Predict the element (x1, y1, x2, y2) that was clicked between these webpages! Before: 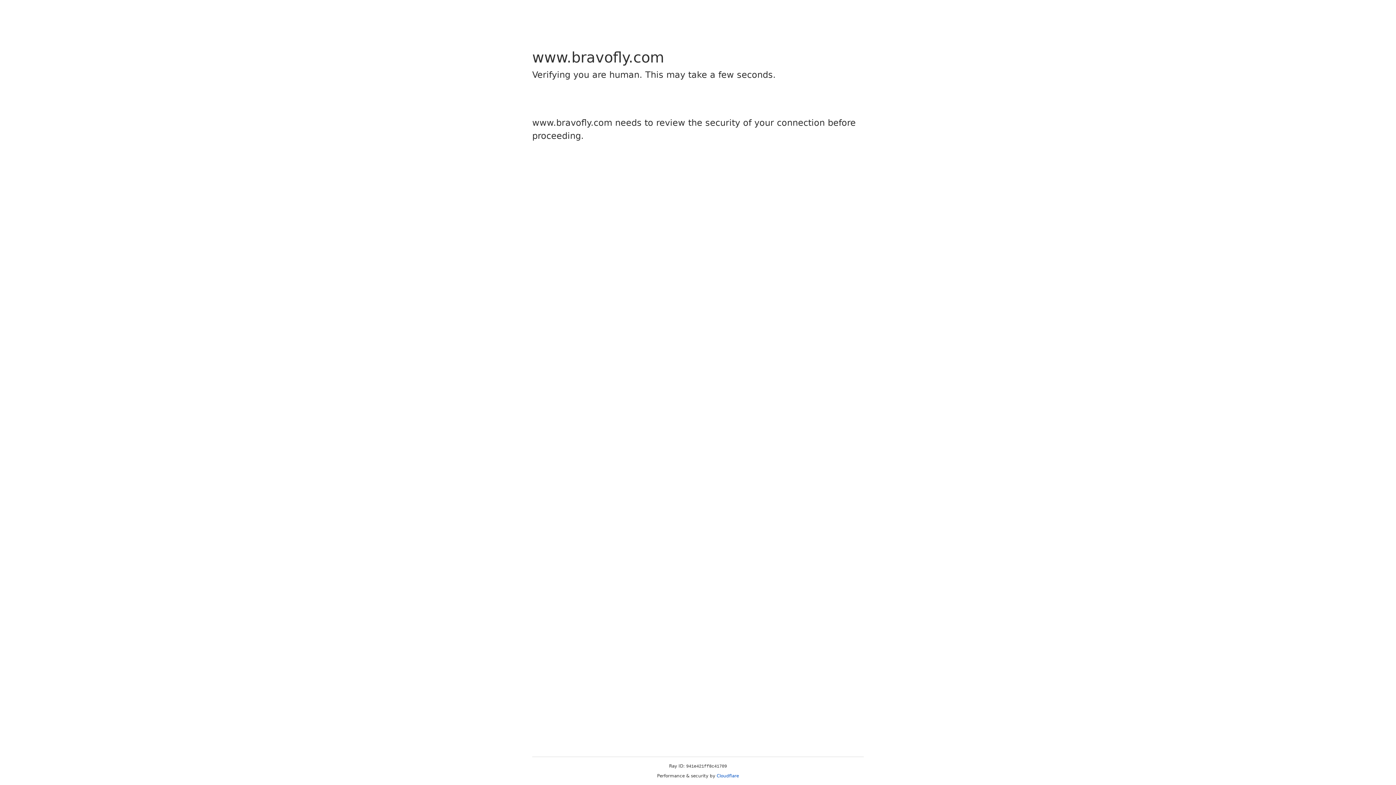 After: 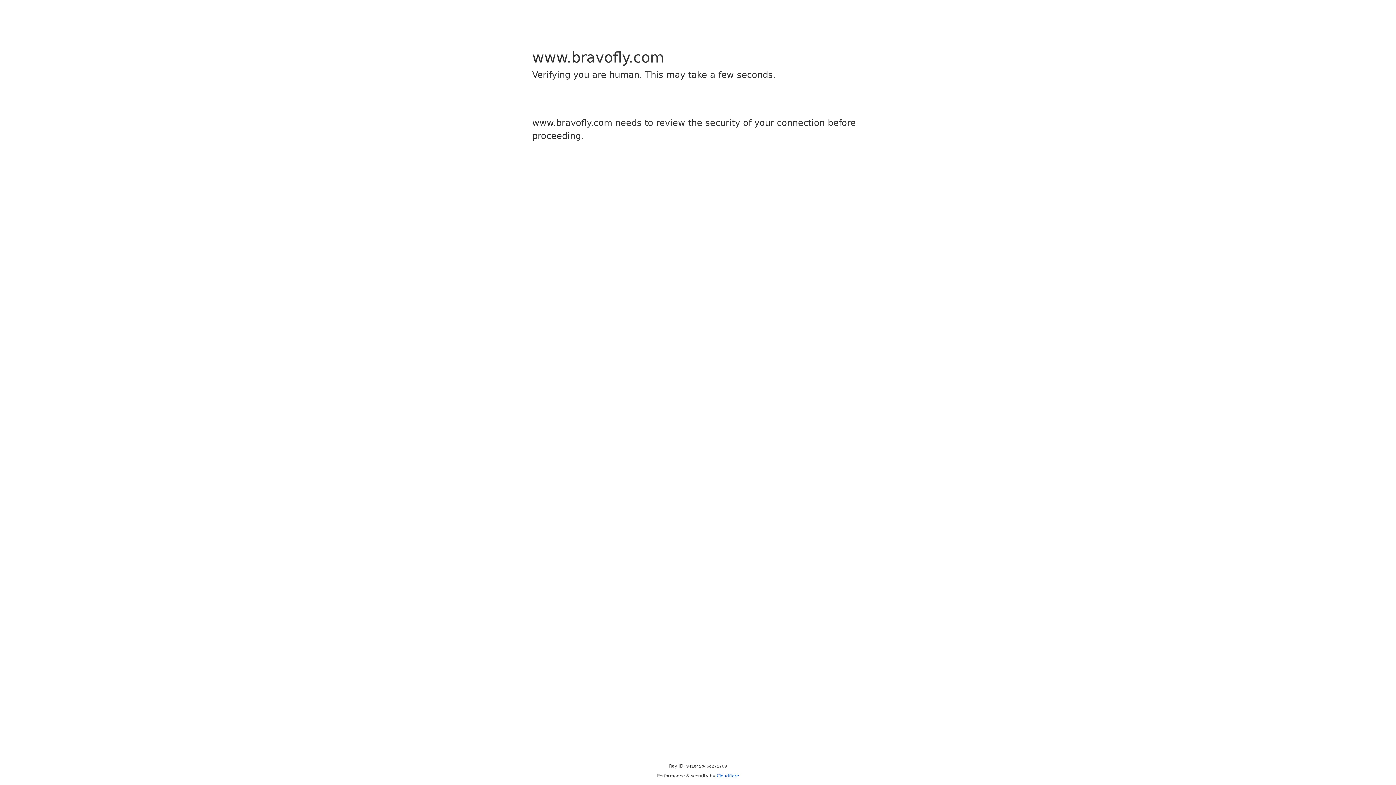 Action: label: Cloudflare bbox: (716, 773, 739, 778)